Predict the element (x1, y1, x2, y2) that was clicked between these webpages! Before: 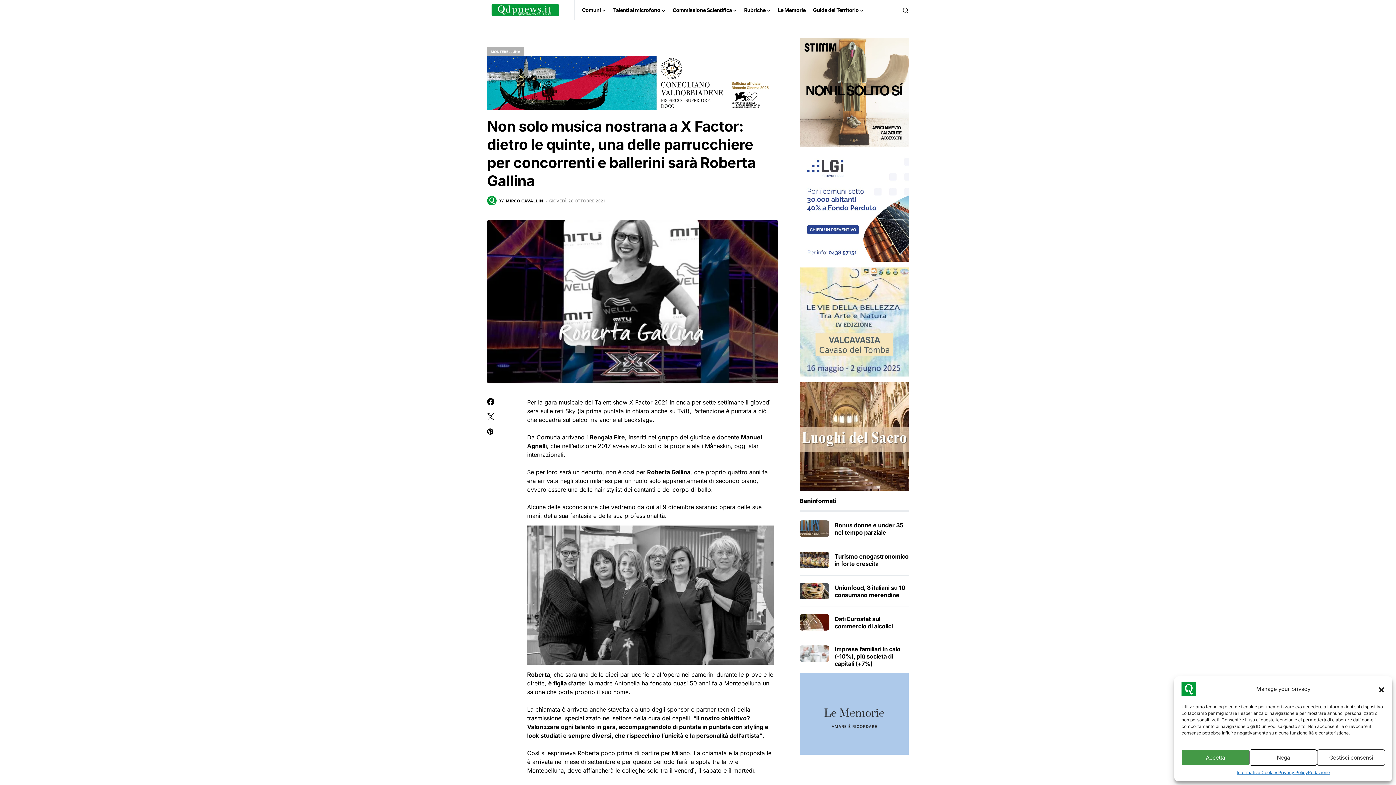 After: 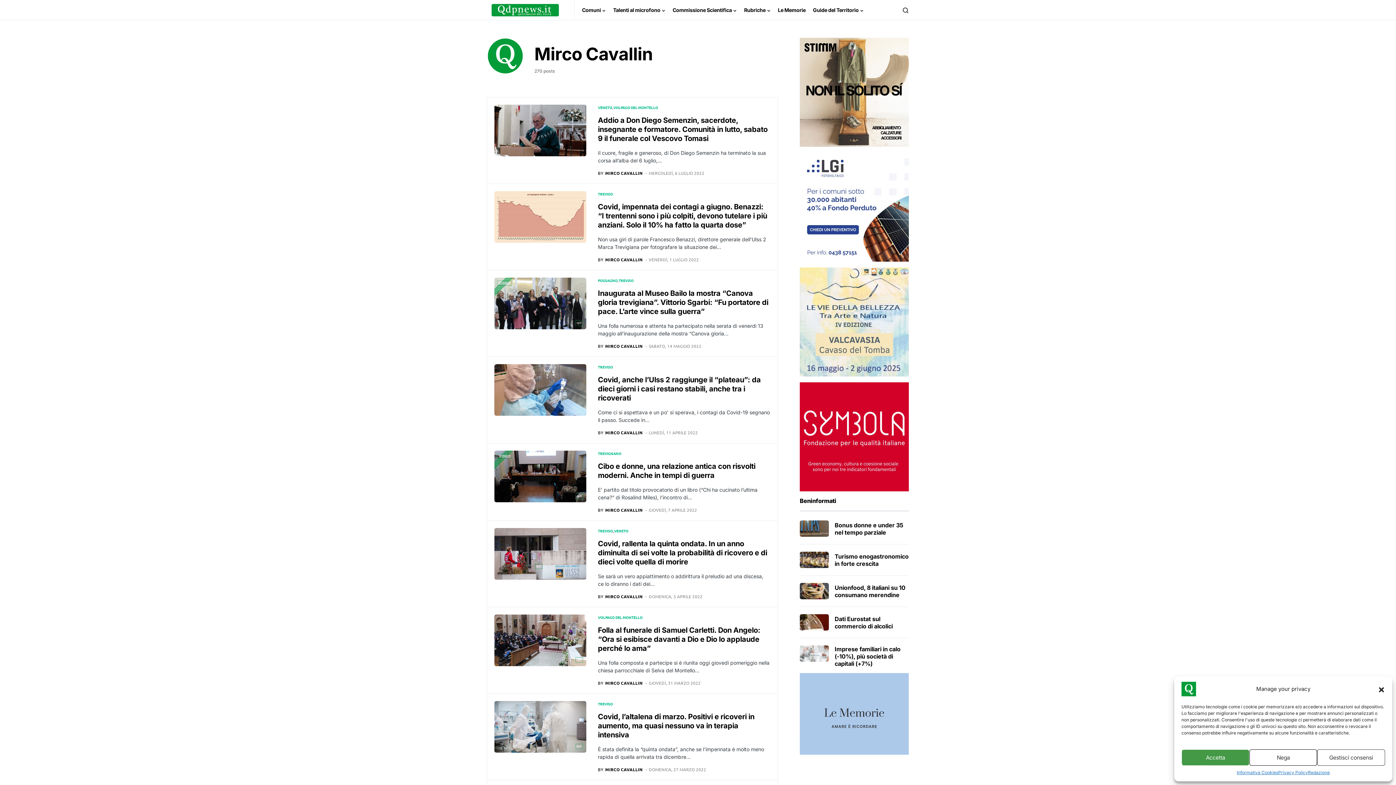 Action: label: BY
MIRCO CAVALLIN bbox: (487, 196, 543, 205)